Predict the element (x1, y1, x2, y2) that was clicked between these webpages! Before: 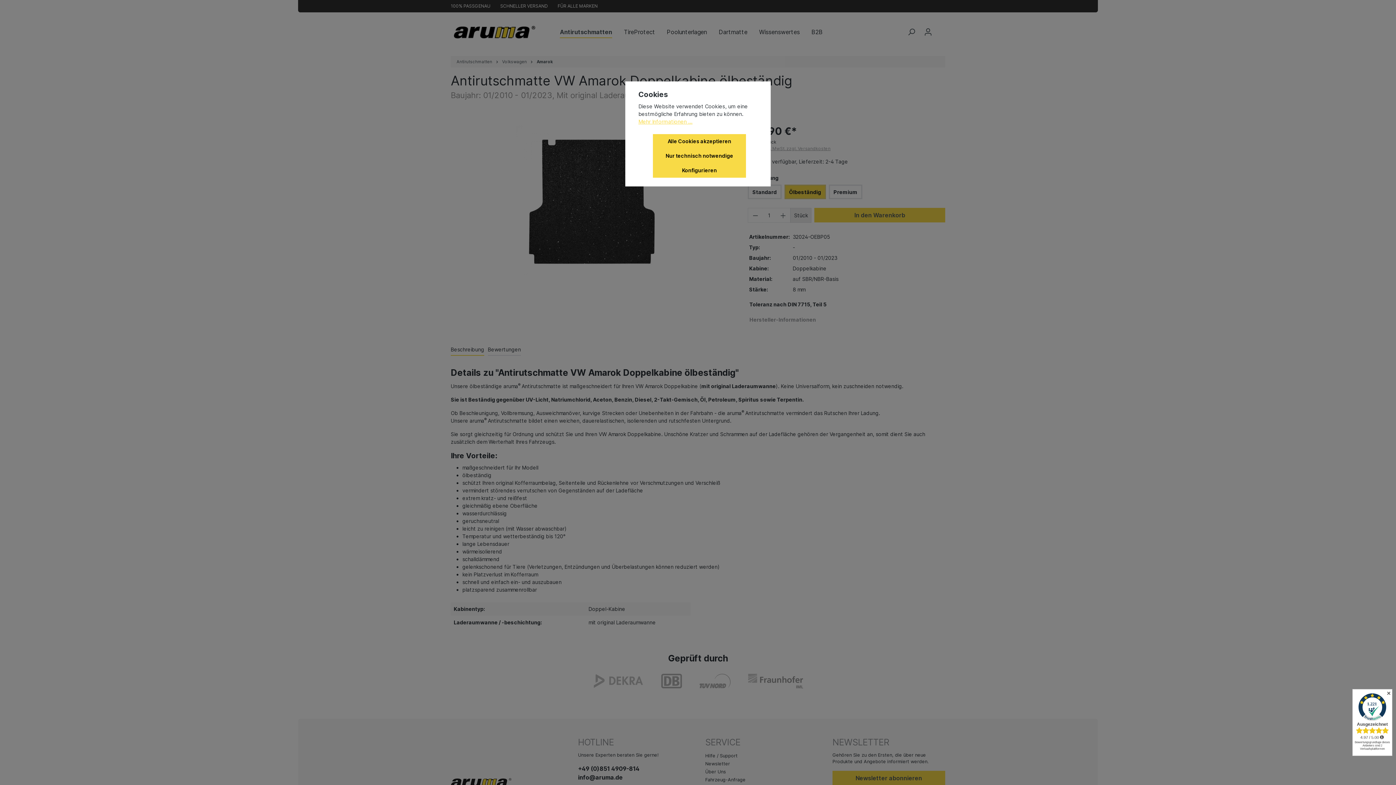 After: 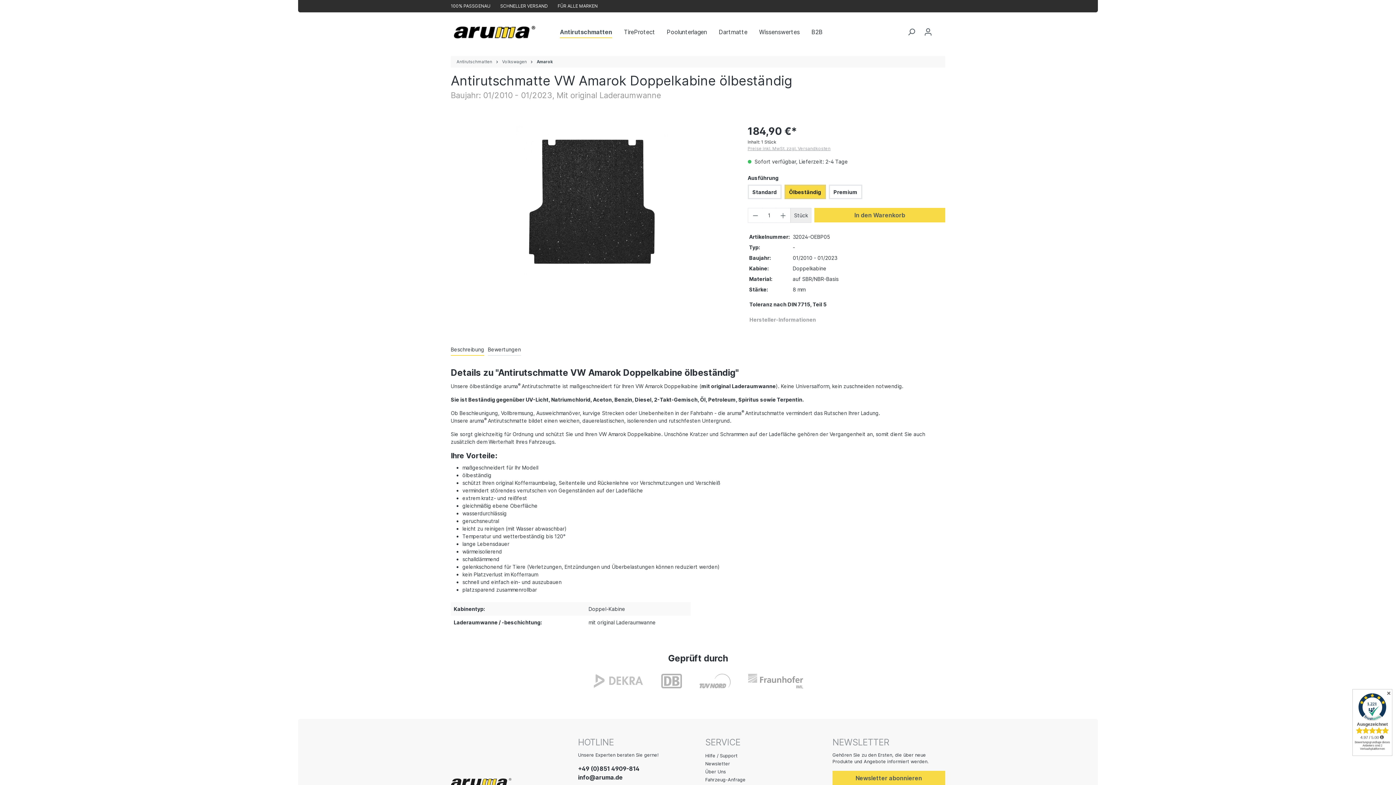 Action: label: Nur technisch notwendige bbox: (653, 148, 746, 163)